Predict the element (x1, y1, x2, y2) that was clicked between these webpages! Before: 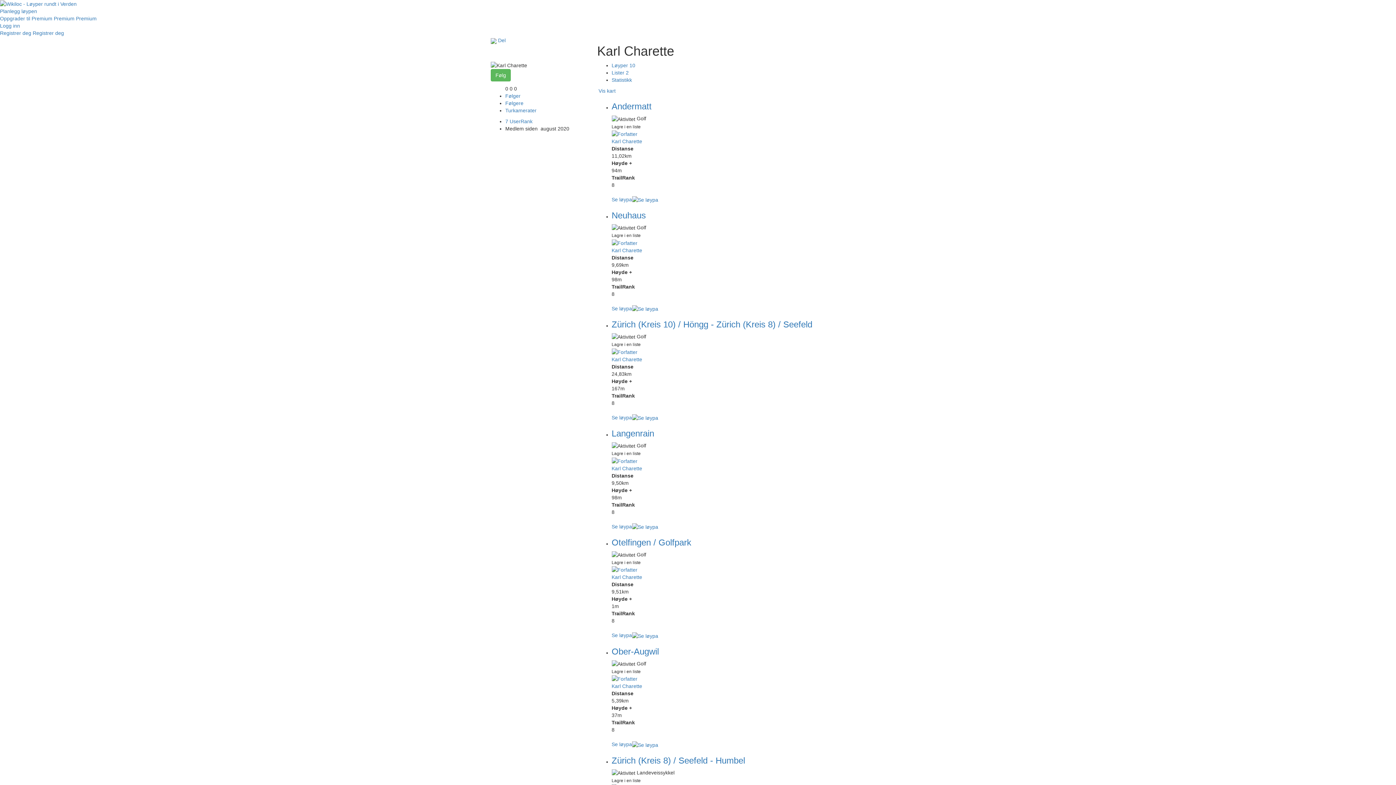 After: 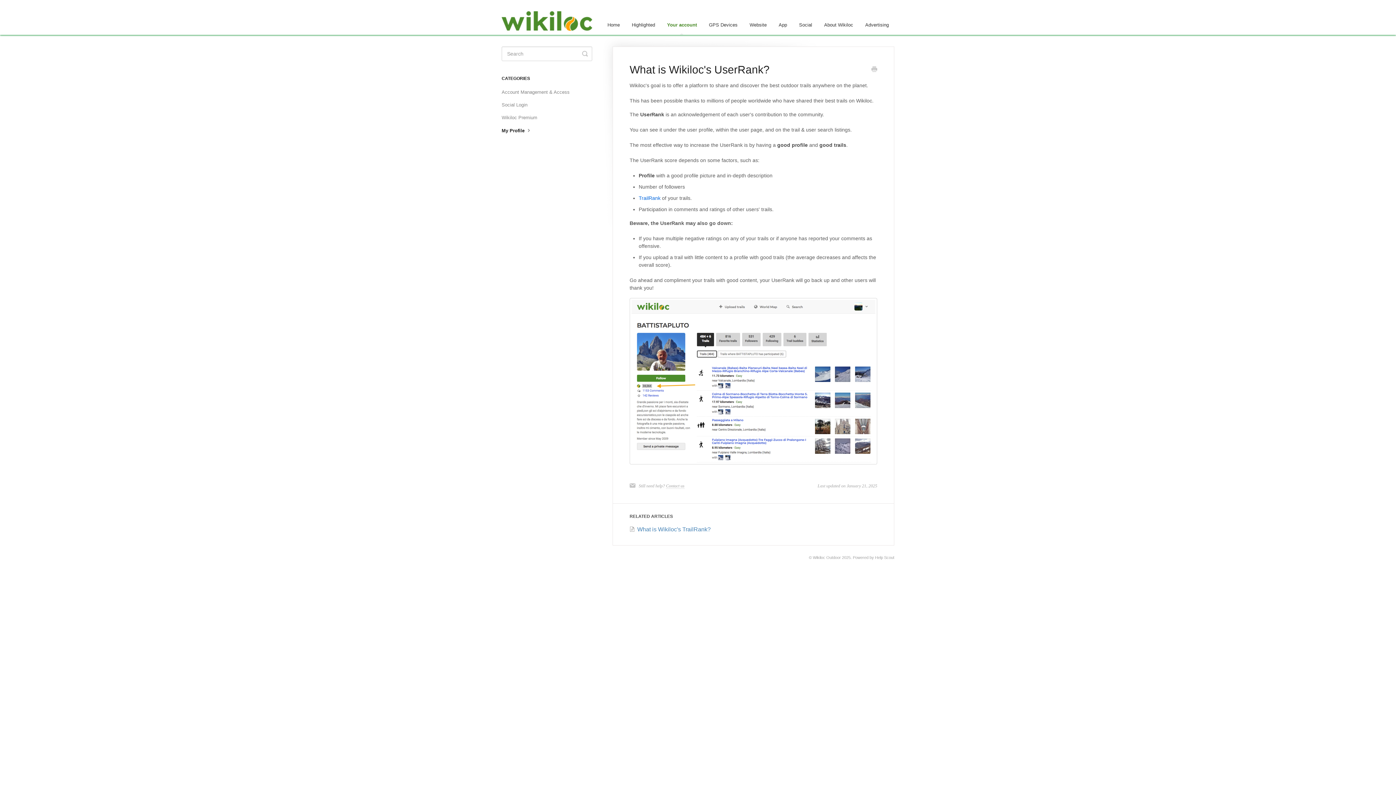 Action: bbox: (505, 118, 532, 124) label: 7 UserRank